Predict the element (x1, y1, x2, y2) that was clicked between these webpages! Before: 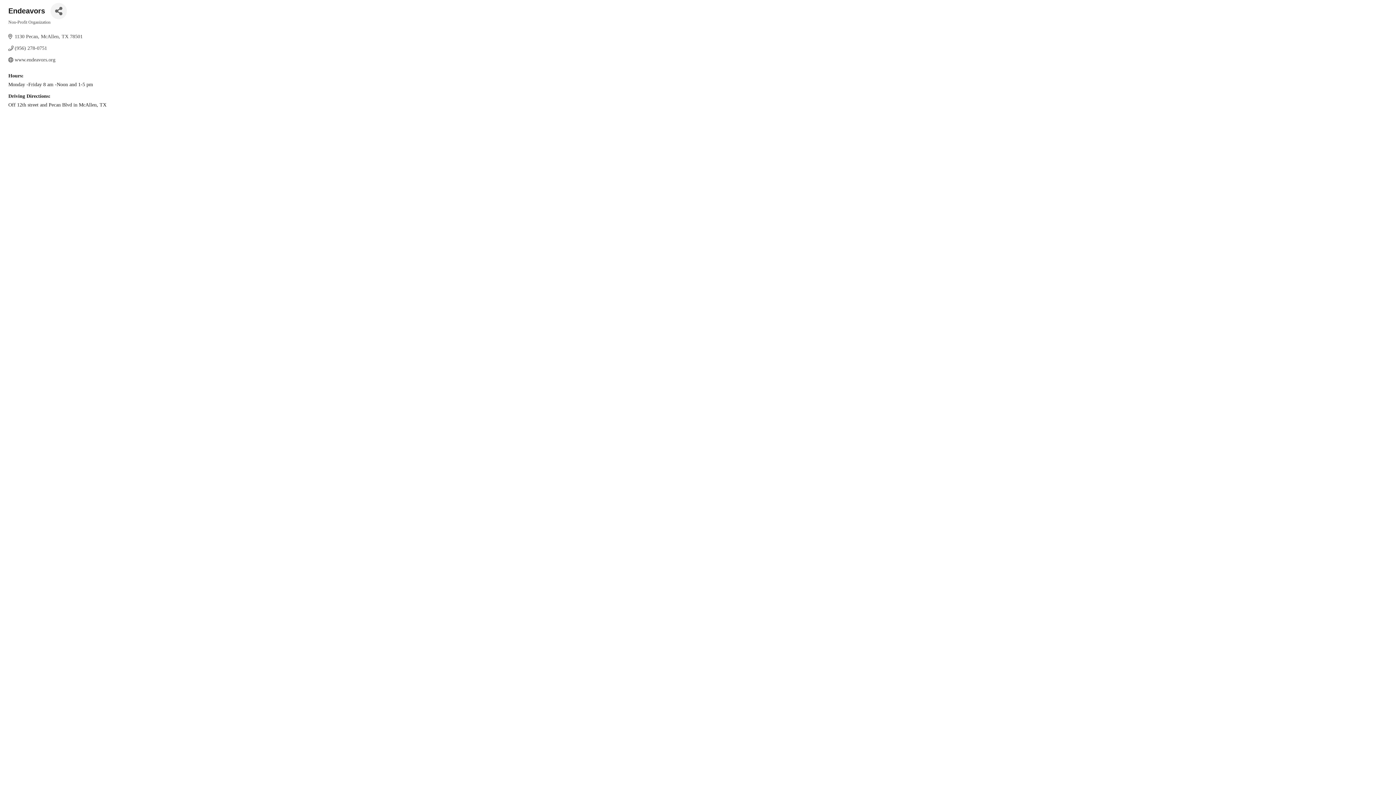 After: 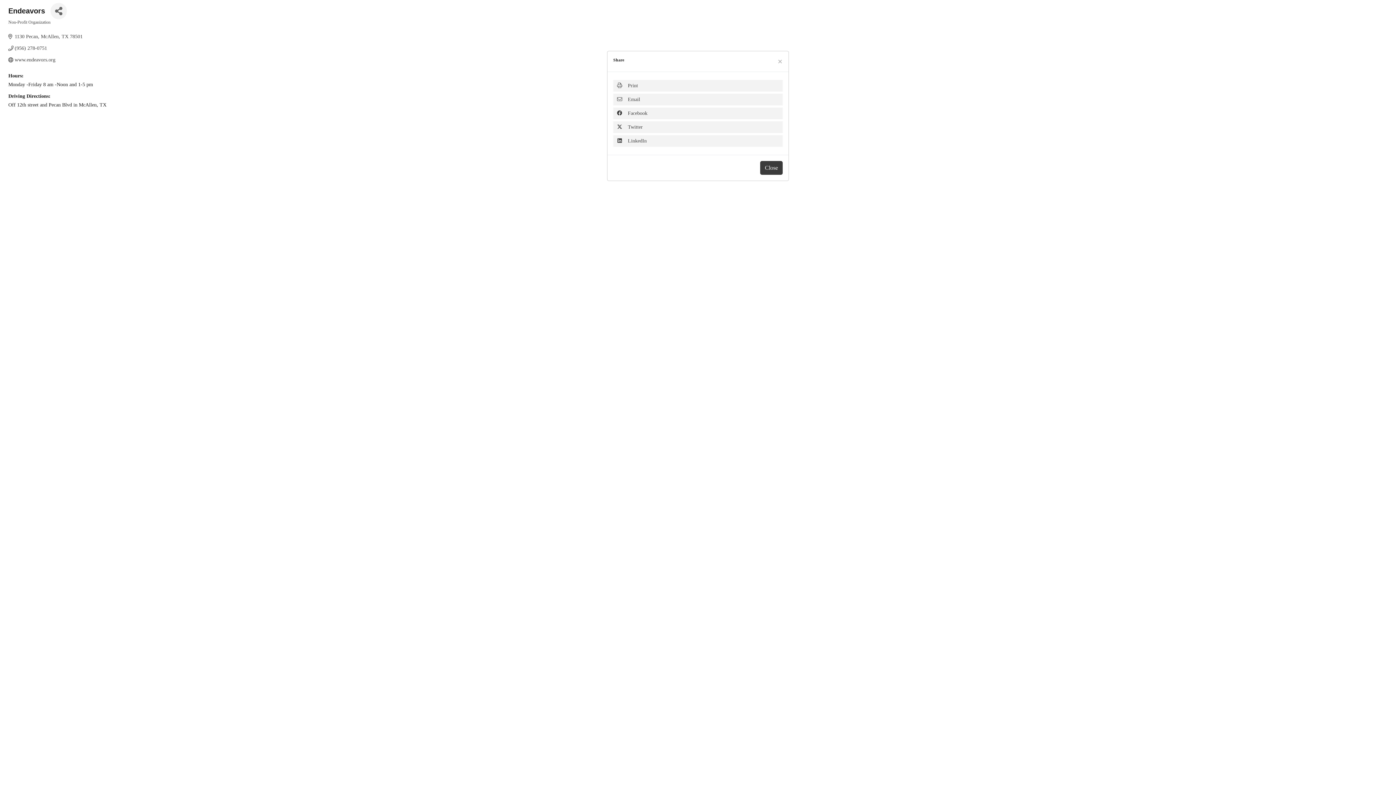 Action: bbox: (50, 2, 66, 19) label: Share Button